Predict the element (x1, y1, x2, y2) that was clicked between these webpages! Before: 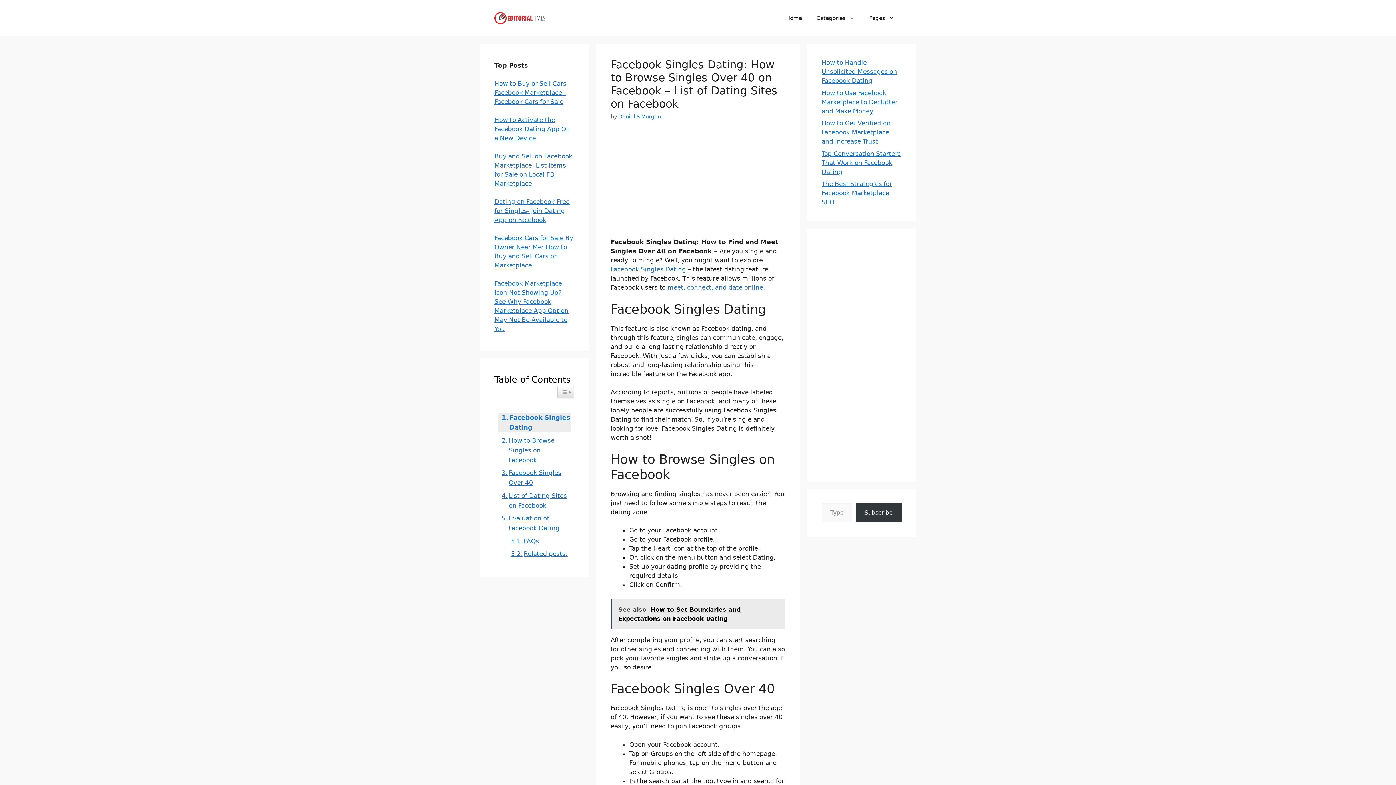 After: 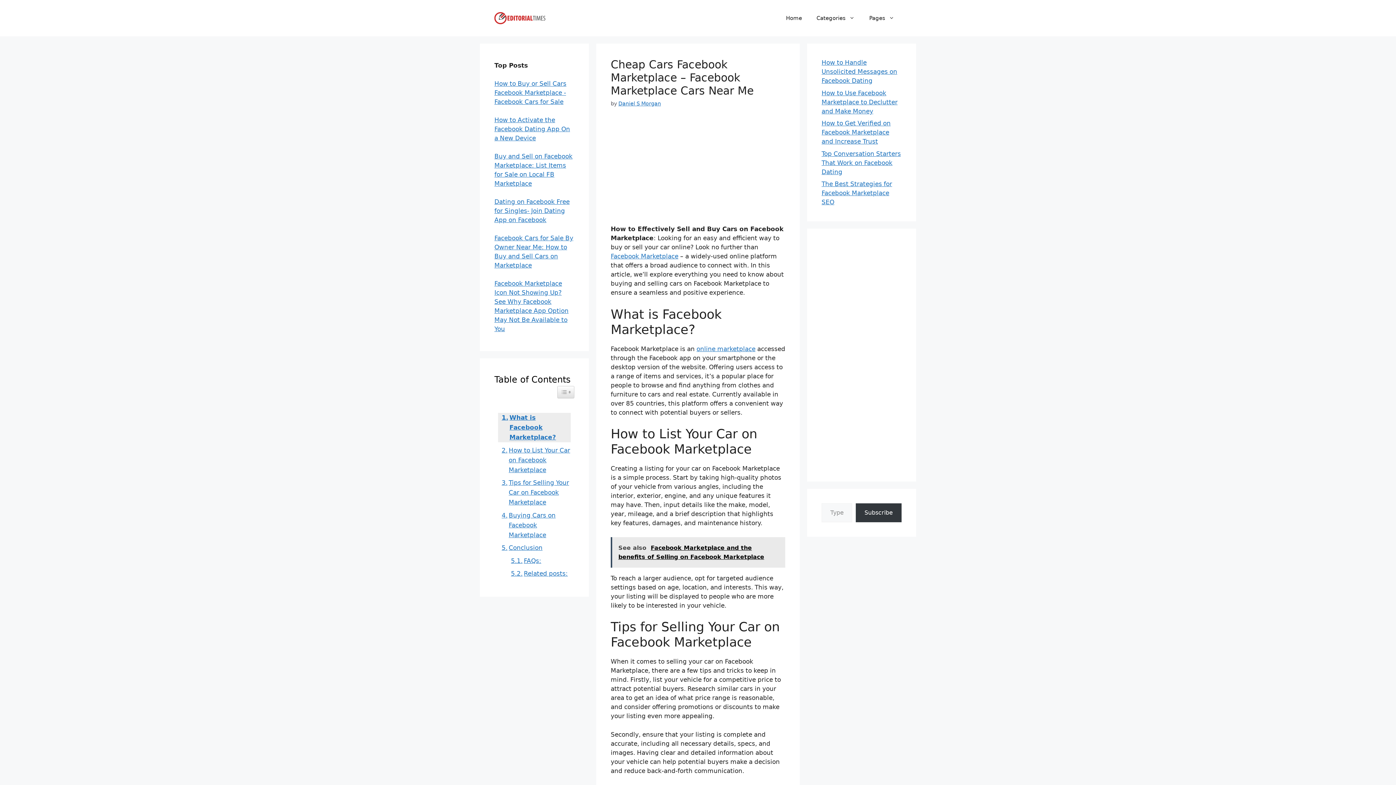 Action: bbox: (494, 80, 566, 105) label: How to Buy or Sell Cars Facebook Marketplace - Facebook Cars for Sale